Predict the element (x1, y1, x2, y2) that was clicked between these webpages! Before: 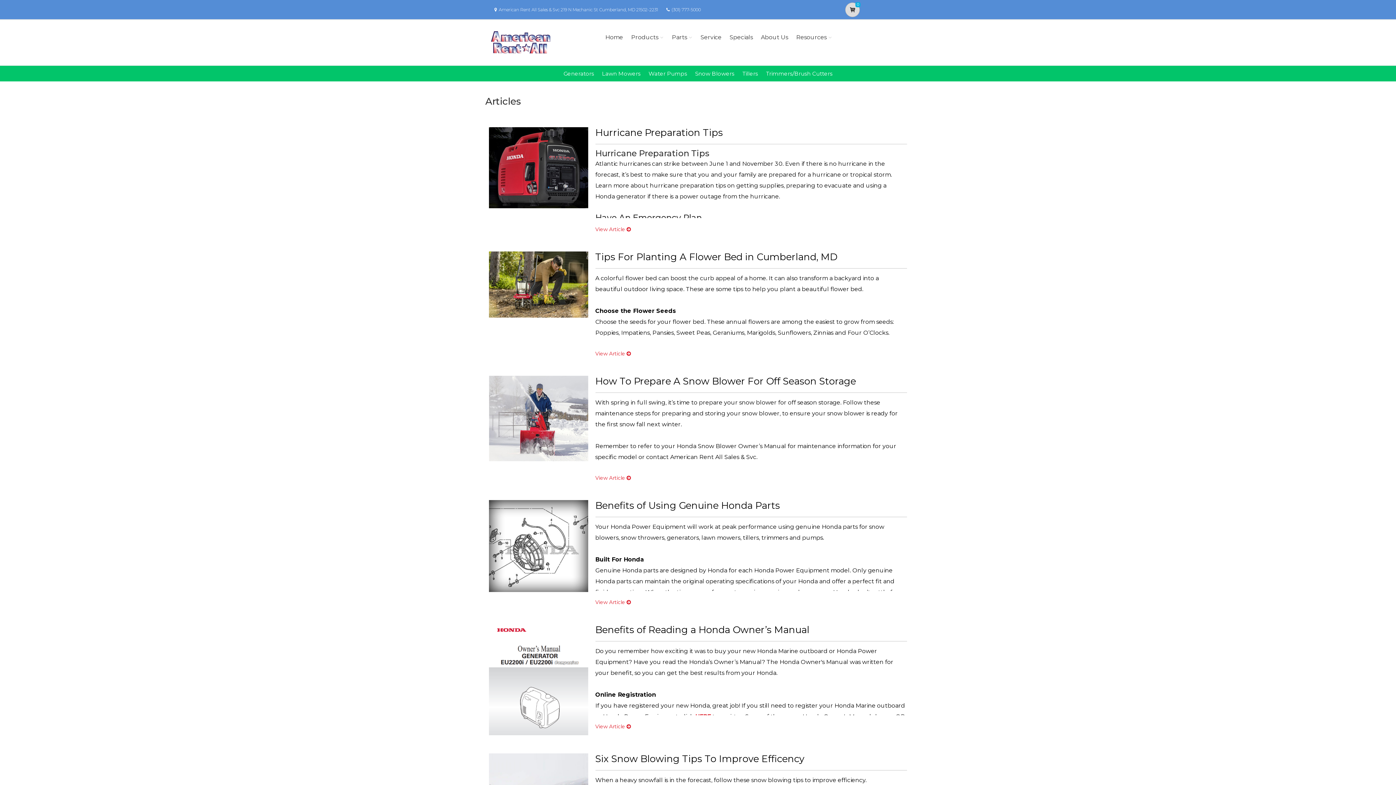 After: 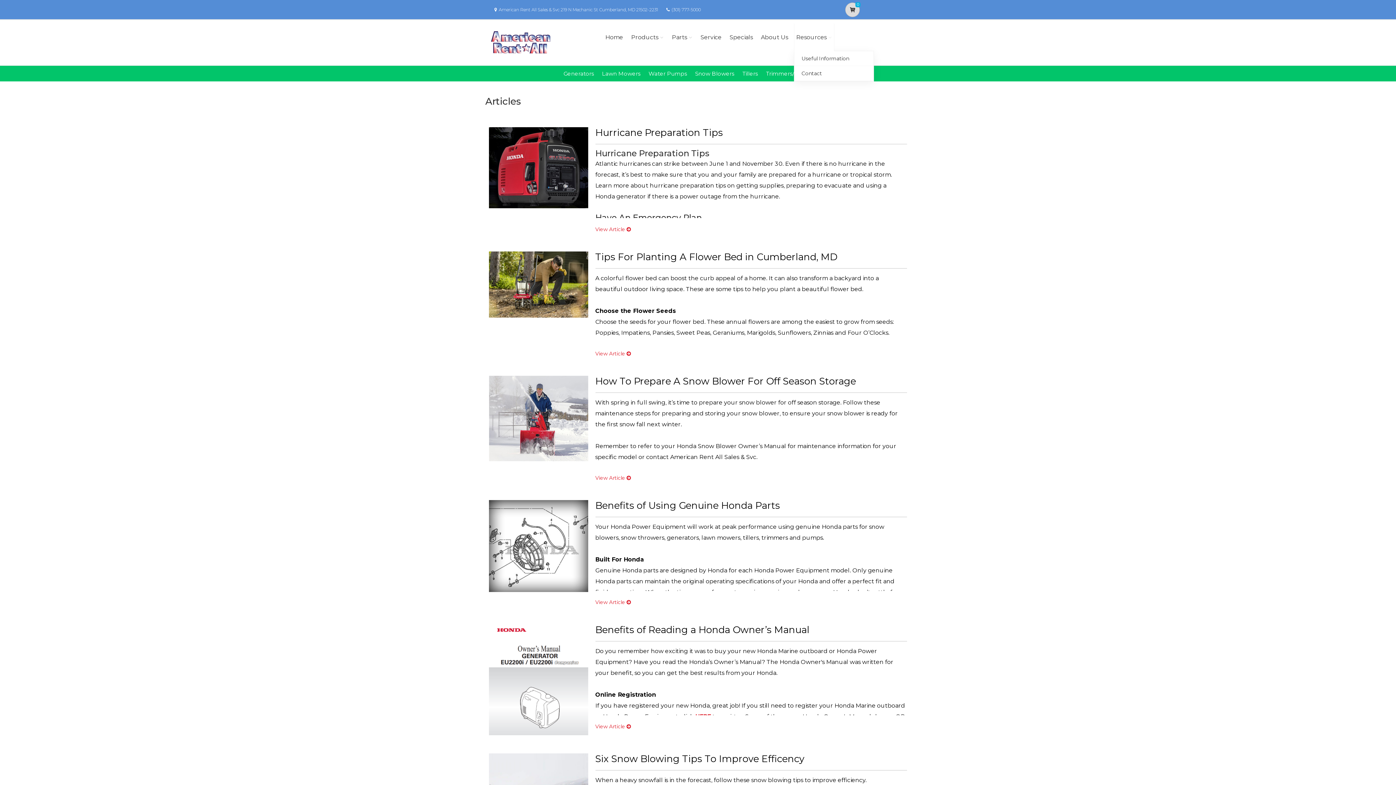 Action: label: Resources bbox: (794, 23, 834, 51)